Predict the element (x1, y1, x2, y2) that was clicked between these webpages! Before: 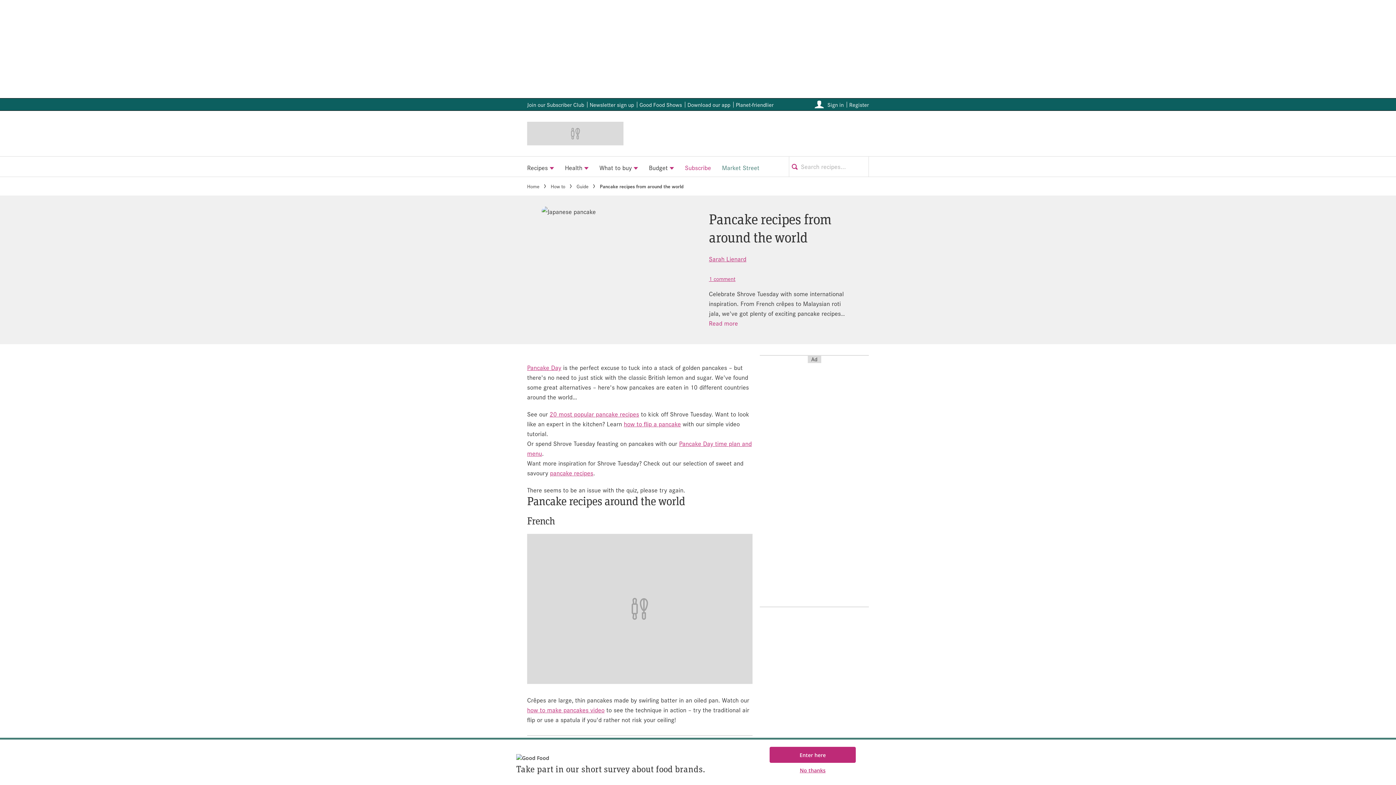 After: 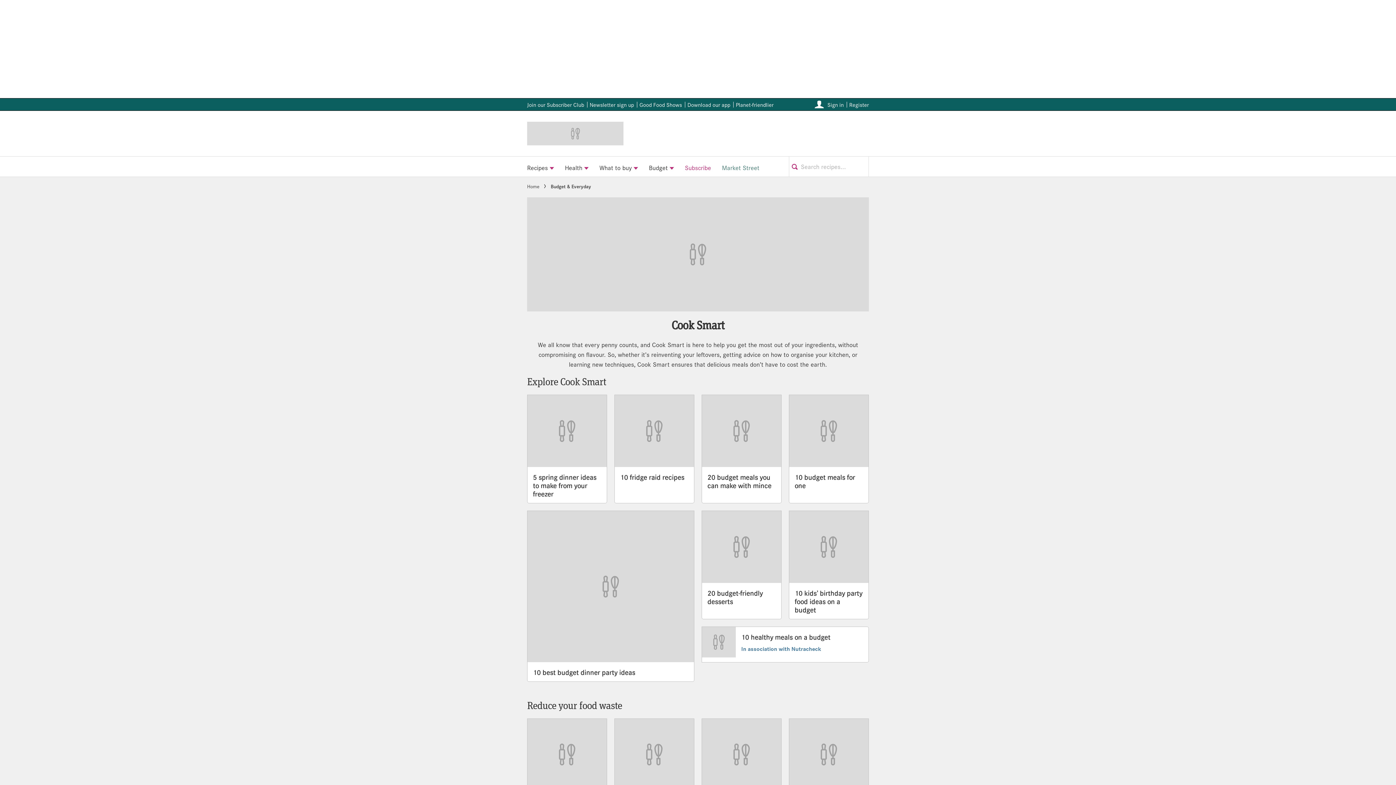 Action: bbox: (643, 156, 679, 176) label: Budget